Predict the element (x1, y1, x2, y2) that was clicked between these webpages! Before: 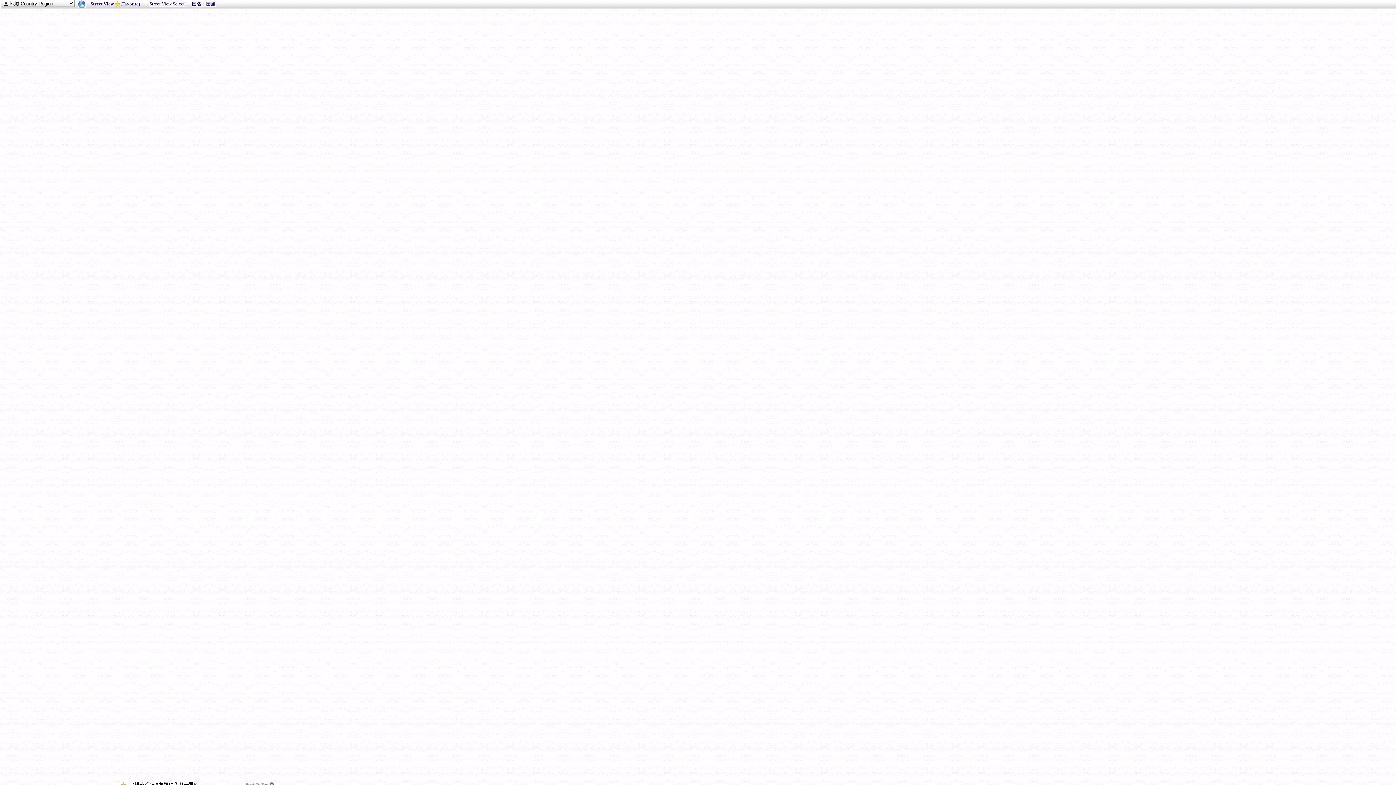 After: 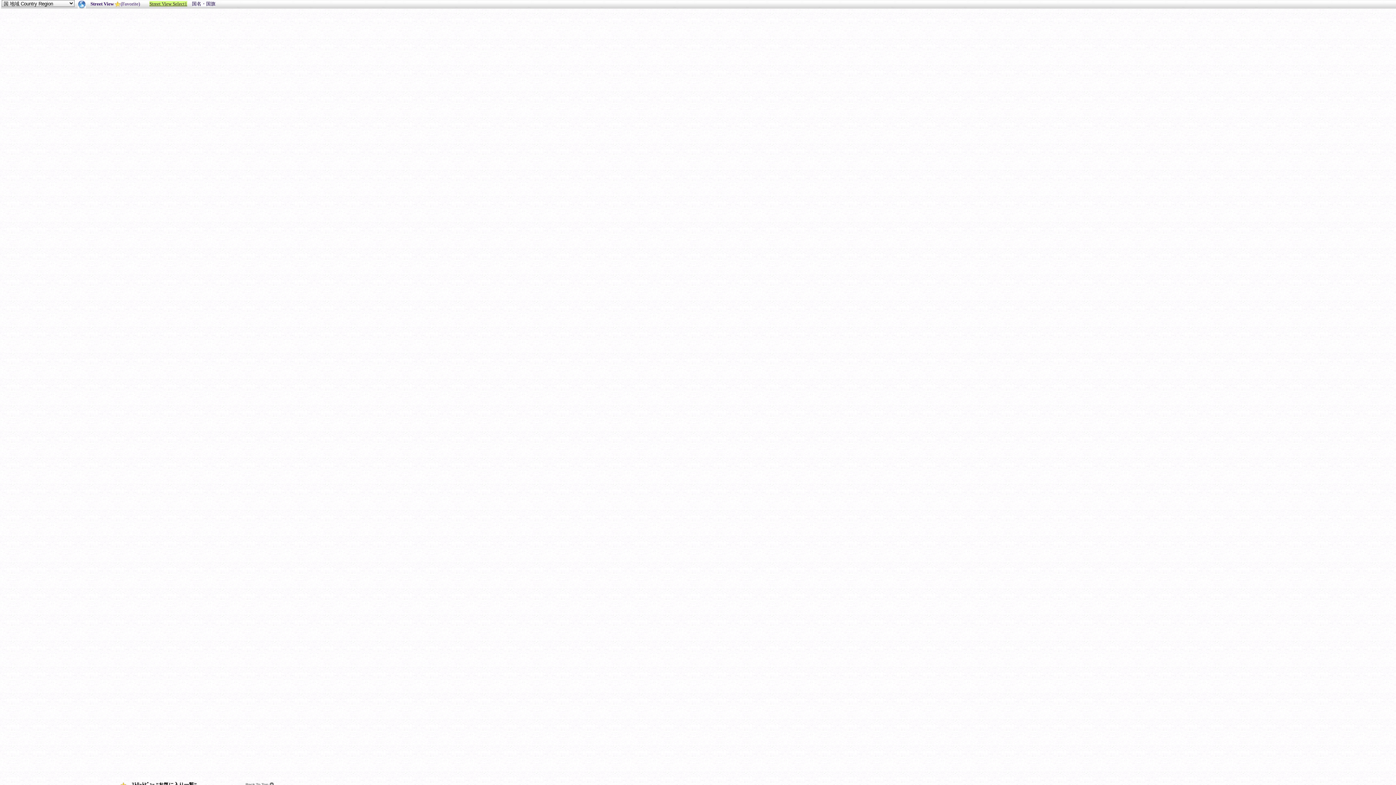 Action: bbox: (149, 1, 187, 6) label: Street View Select1